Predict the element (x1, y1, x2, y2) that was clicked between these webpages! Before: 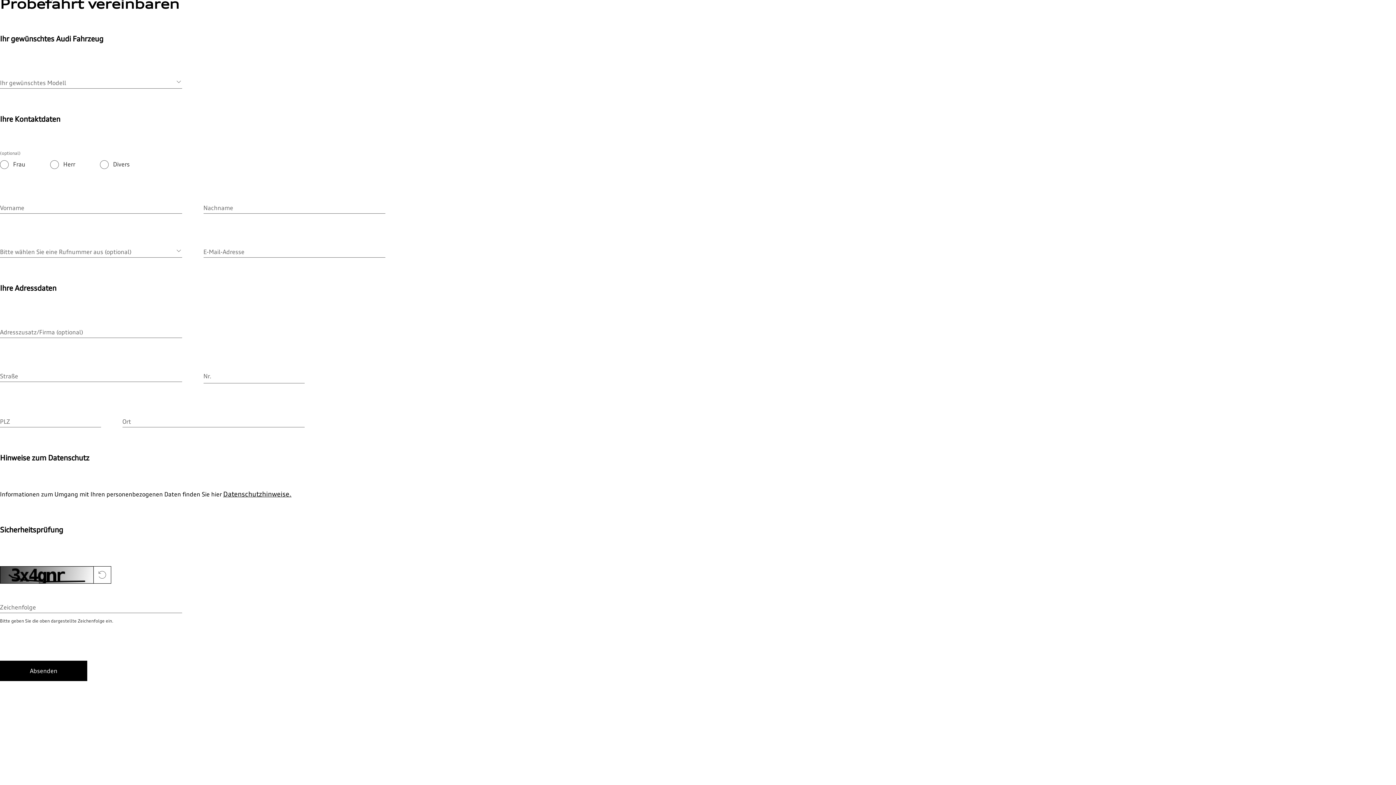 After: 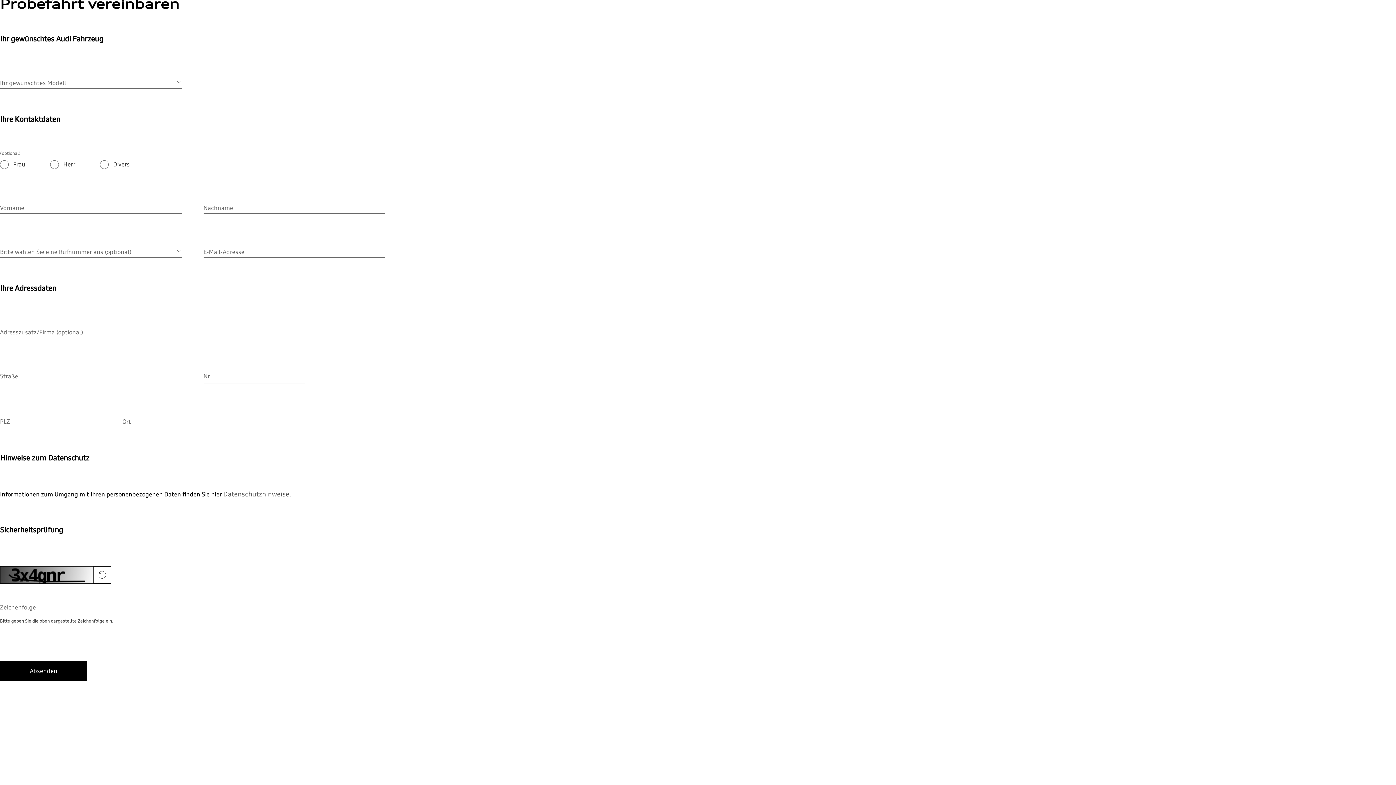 Action: label: Datenschutzhinweise. bbox: (223, 490, 291, 498)